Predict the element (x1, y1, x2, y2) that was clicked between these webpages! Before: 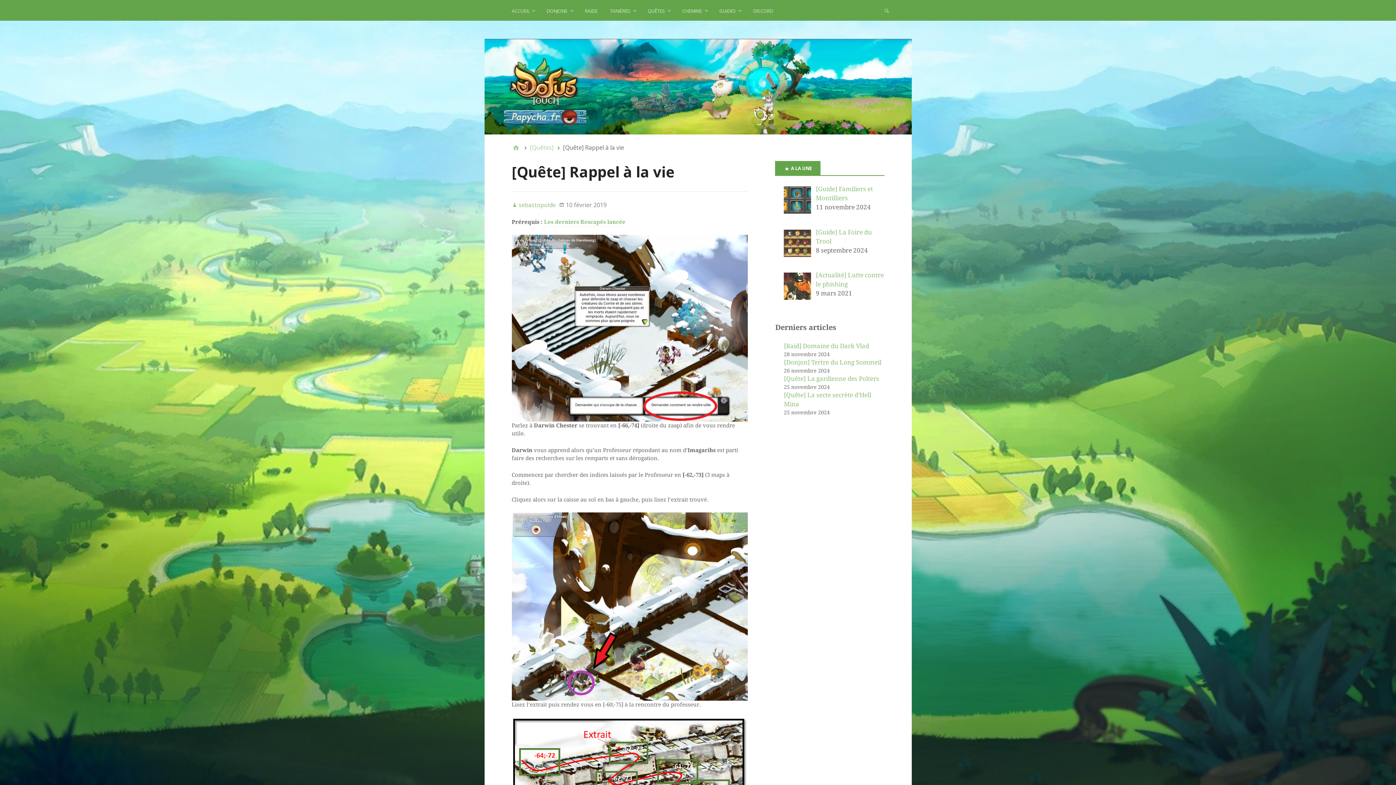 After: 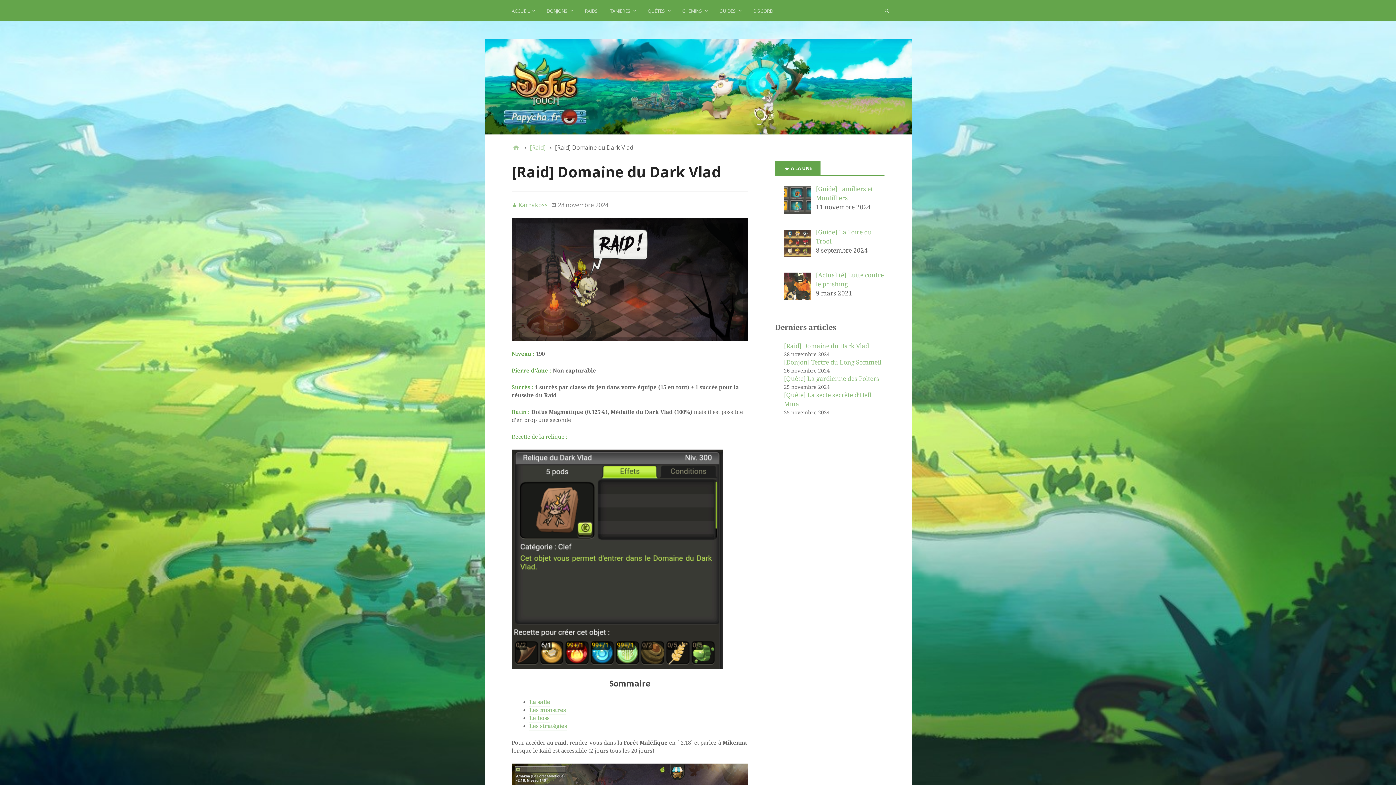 Action: label: [Raid] Domaine du Dark Vlad bbox: (784, 342, 869, 349)